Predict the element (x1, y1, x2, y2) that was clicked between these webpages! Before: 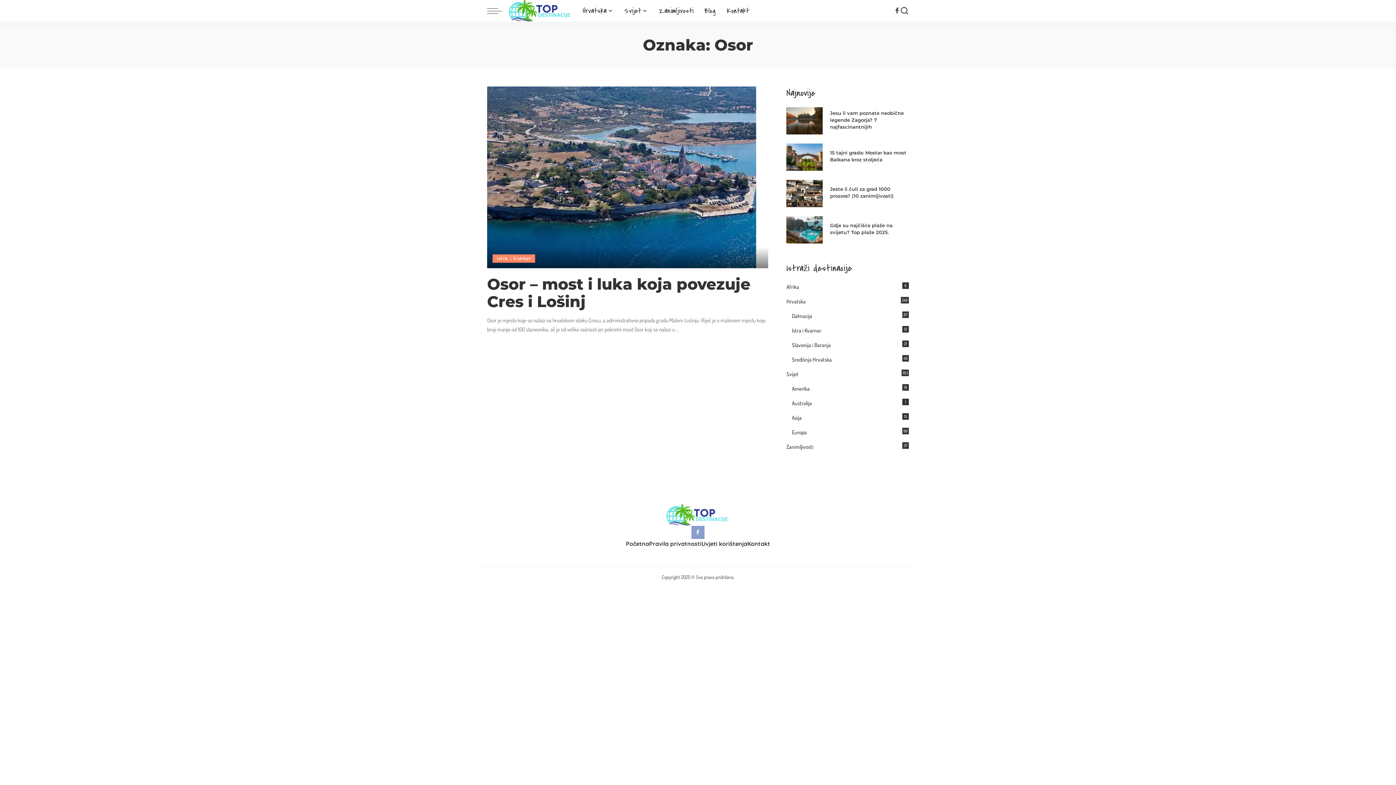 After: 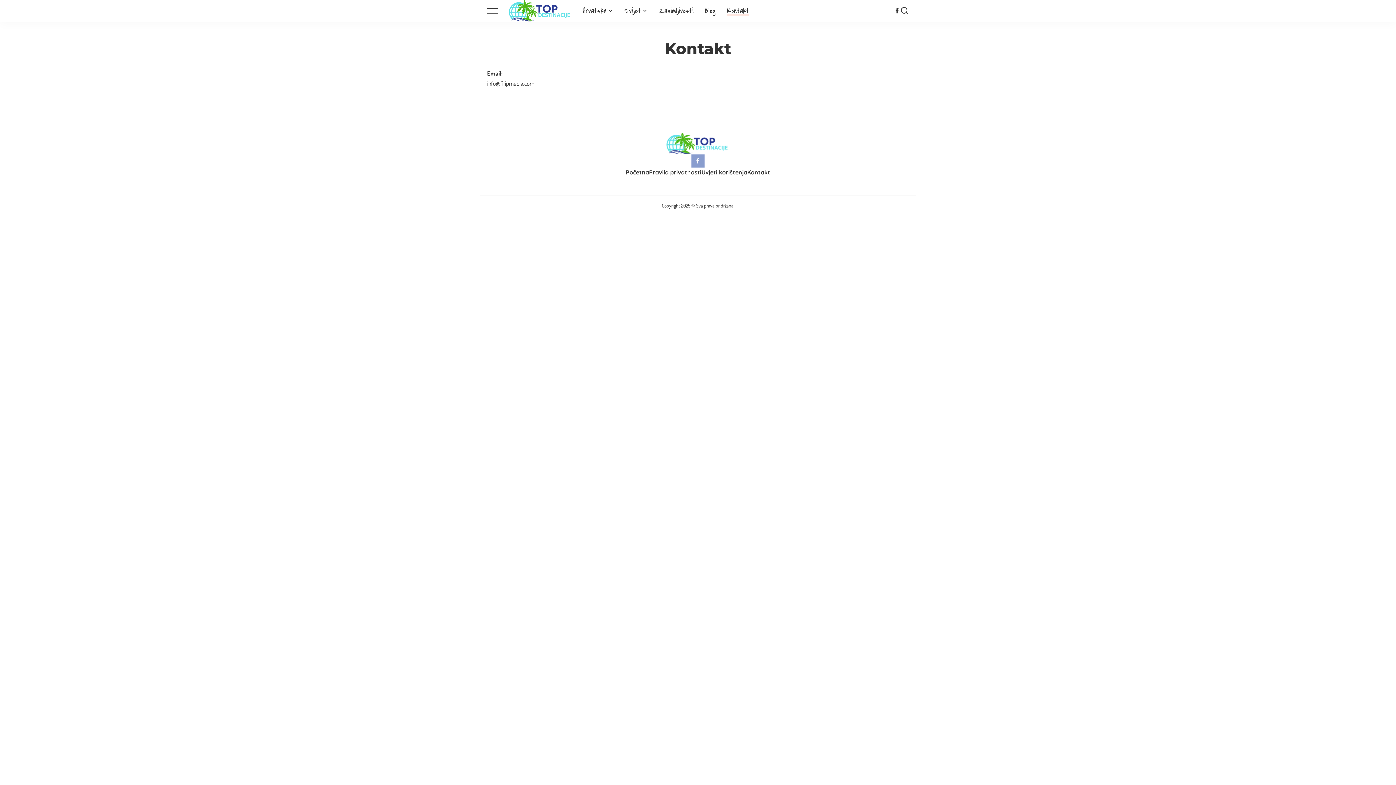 Action: bbox: (747, 540, 770, 547) label: Kontakt